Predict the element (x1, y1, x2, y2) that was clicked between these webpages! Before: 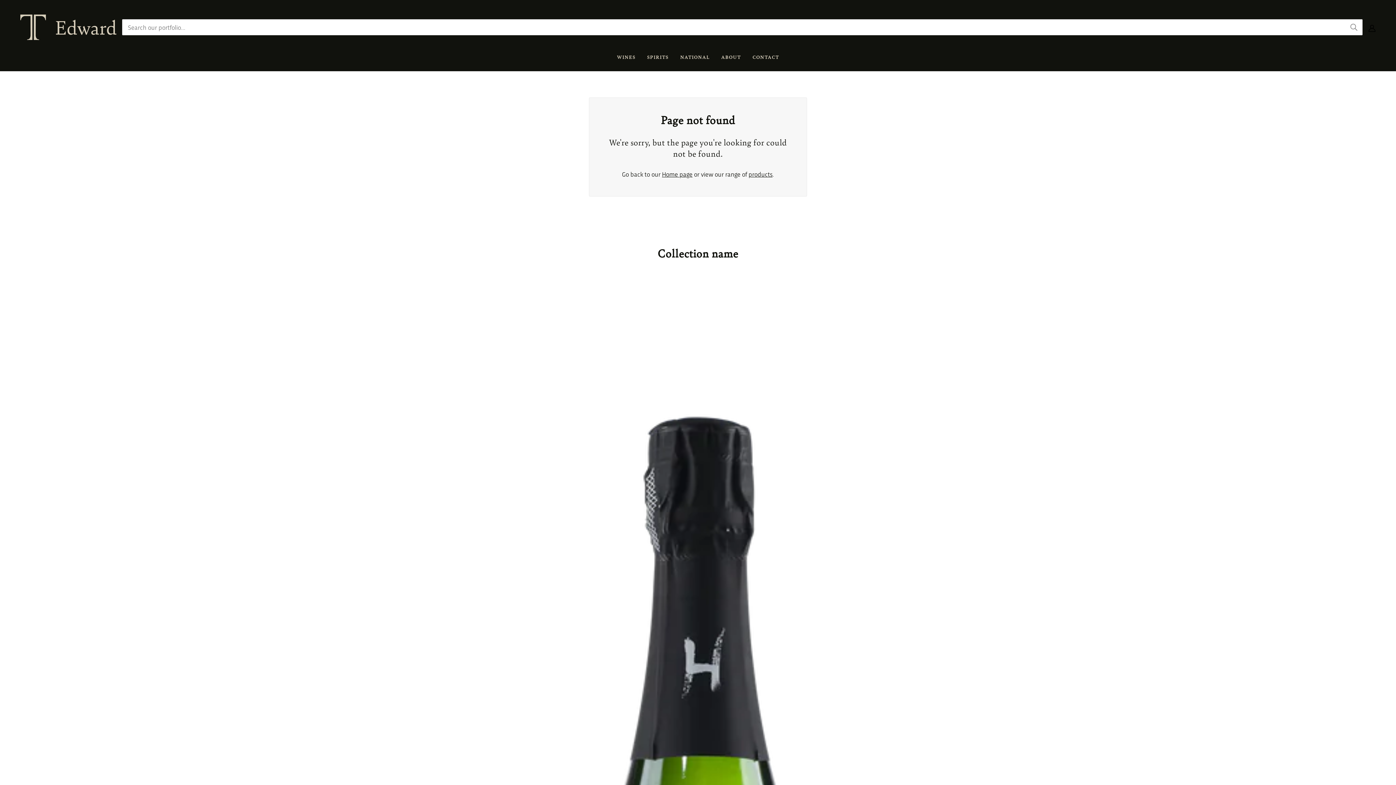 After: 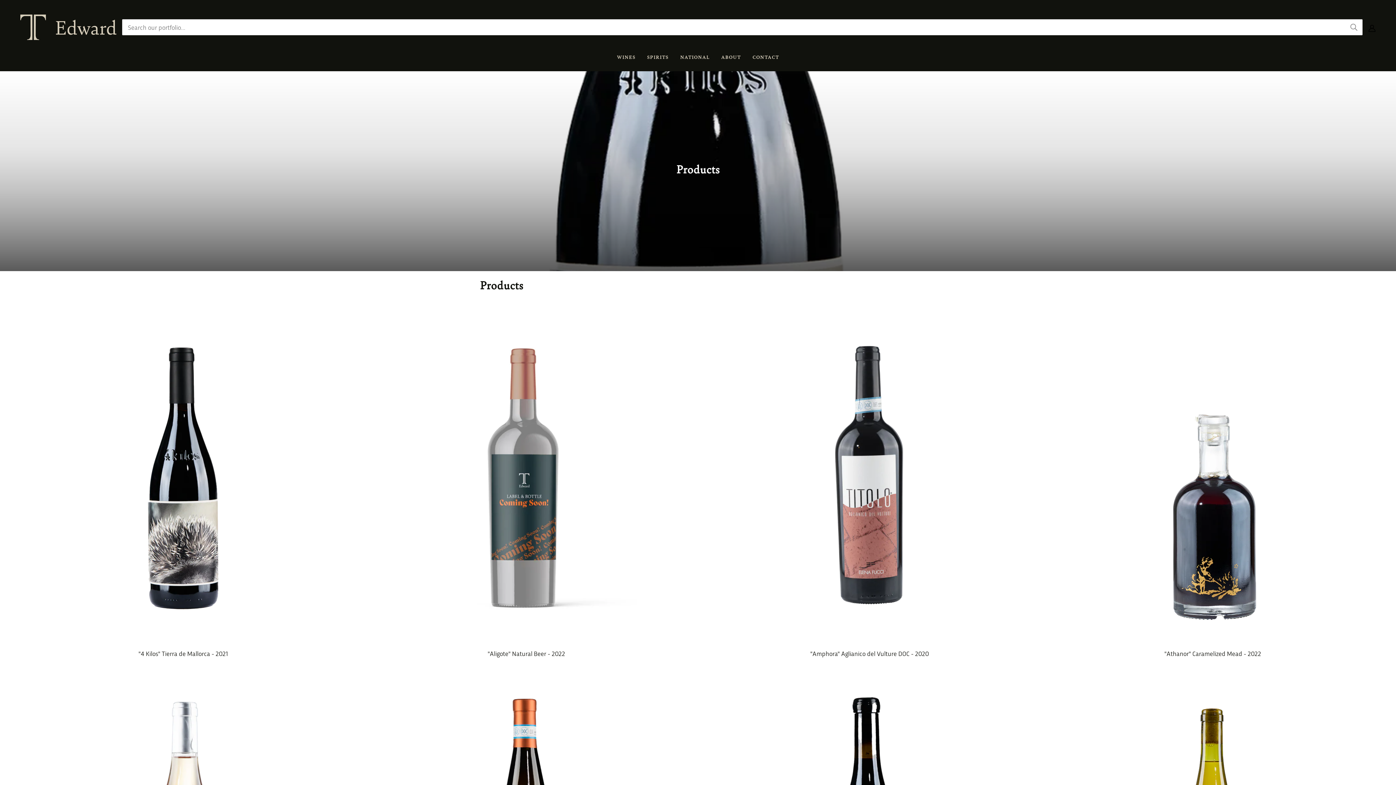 Action: bbox: (748, 169, 772, 178) label: products